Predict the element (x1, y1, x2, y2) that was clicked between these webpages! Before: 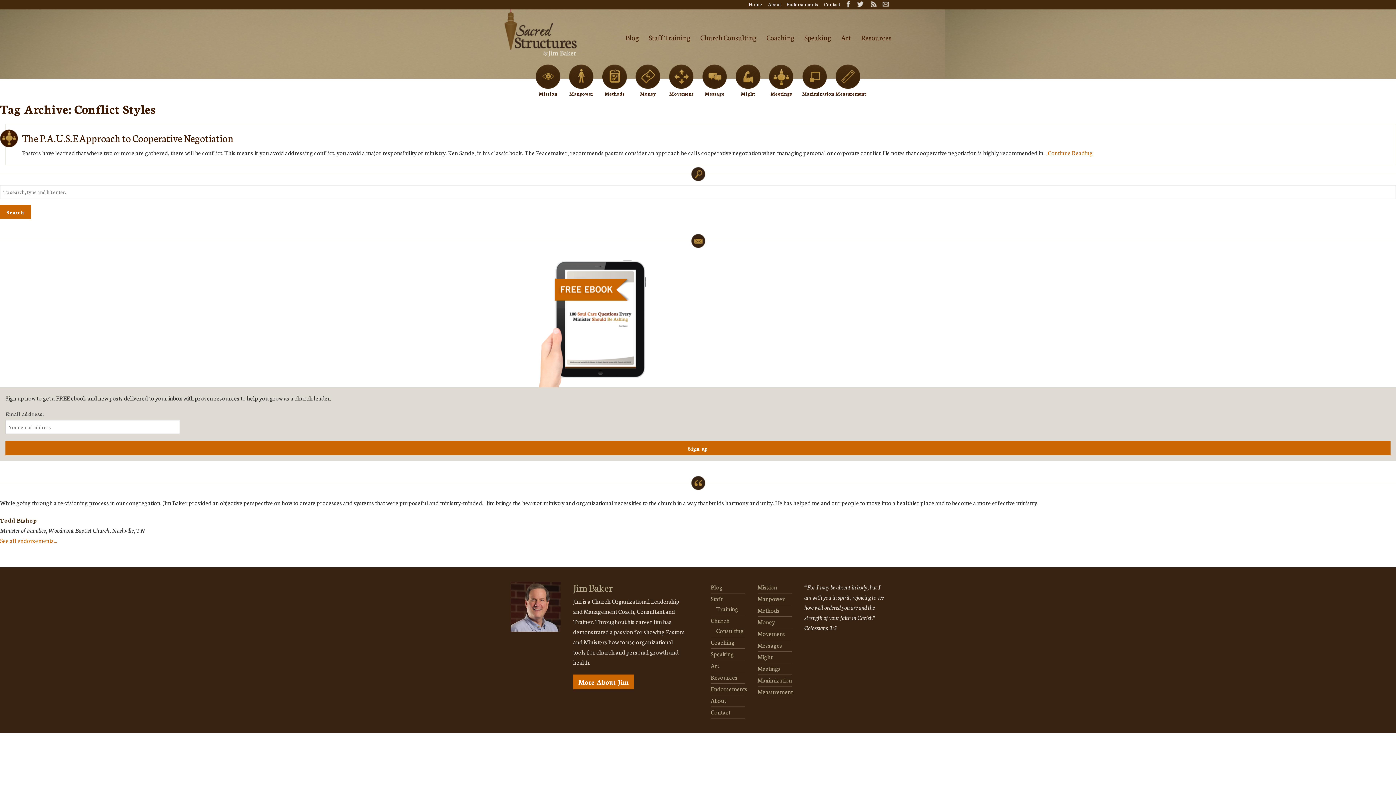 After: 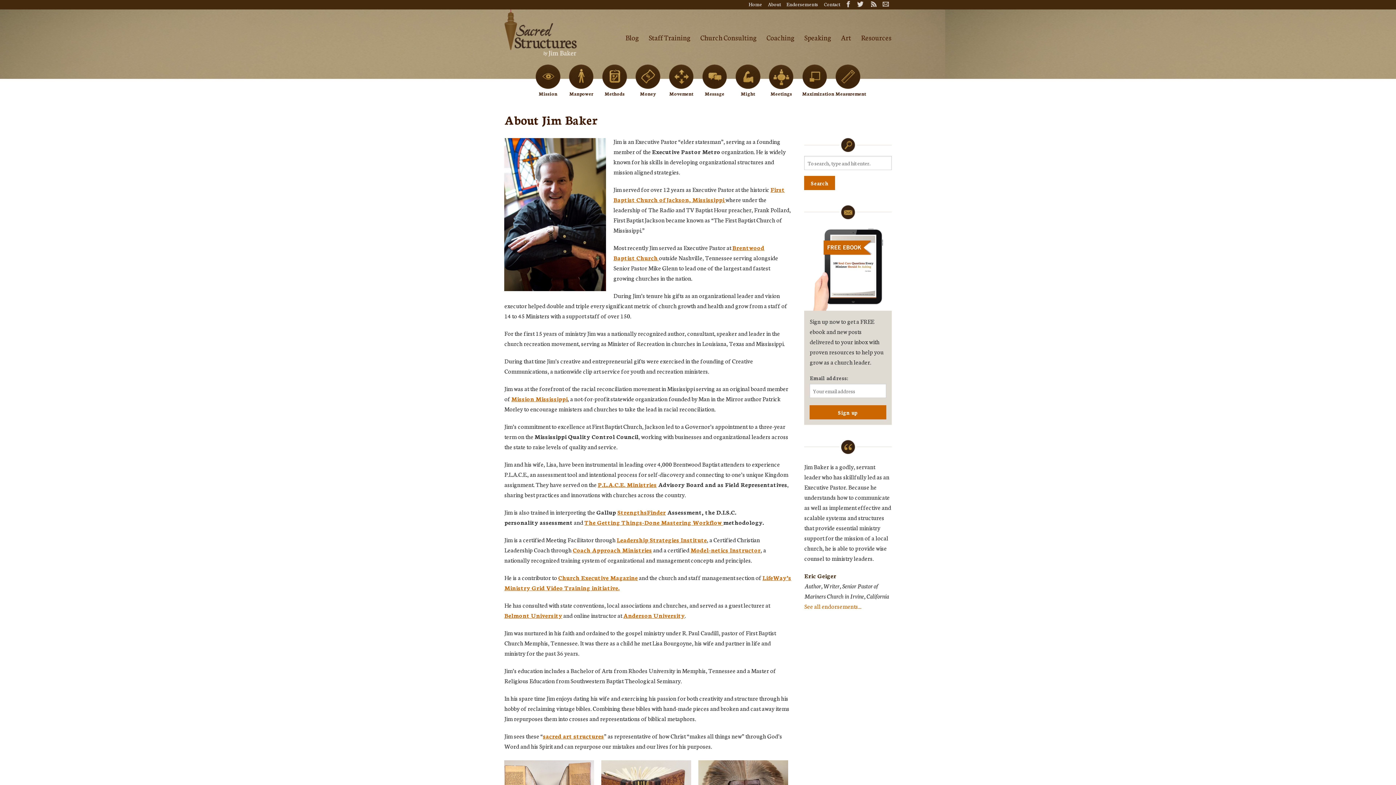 Action: bbox: (573, 674, 634, 689) label: More About Jim